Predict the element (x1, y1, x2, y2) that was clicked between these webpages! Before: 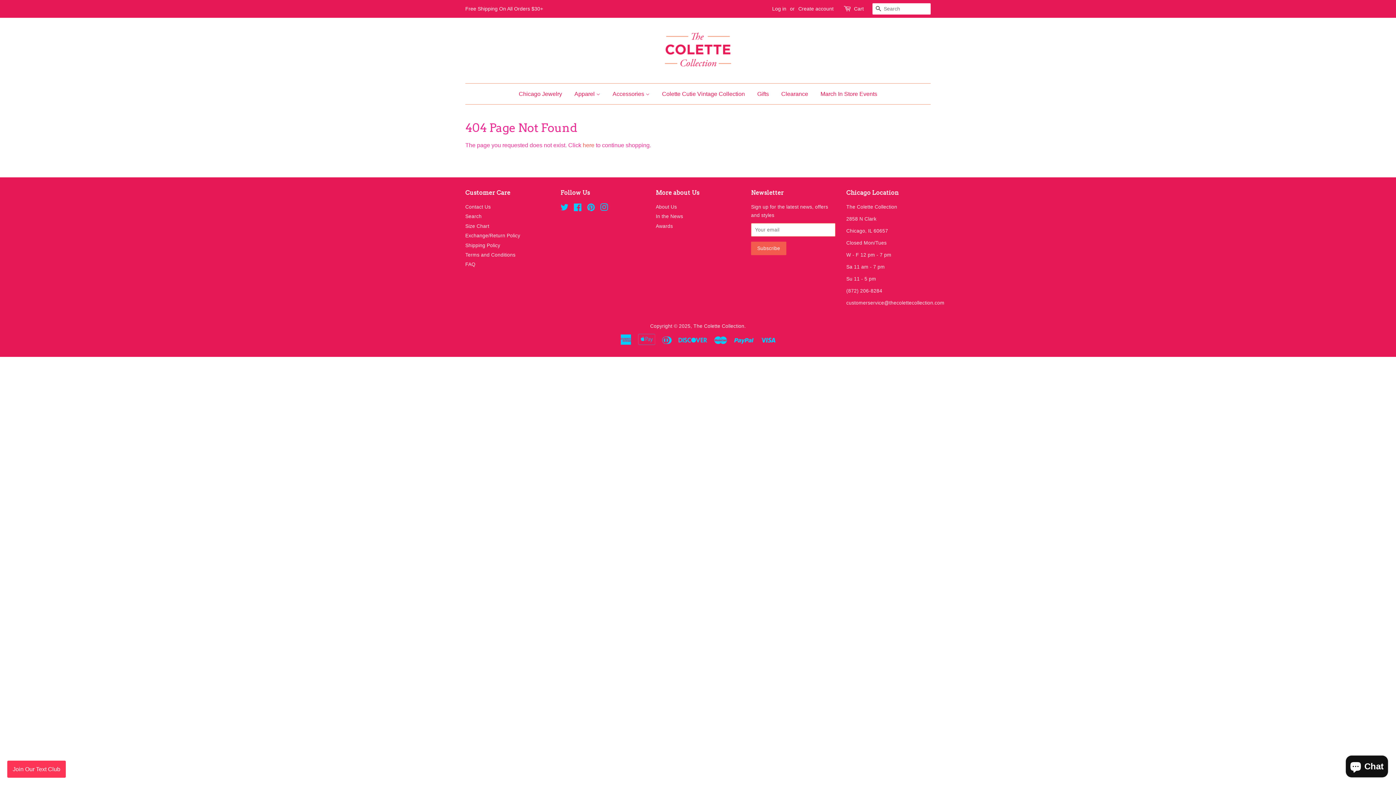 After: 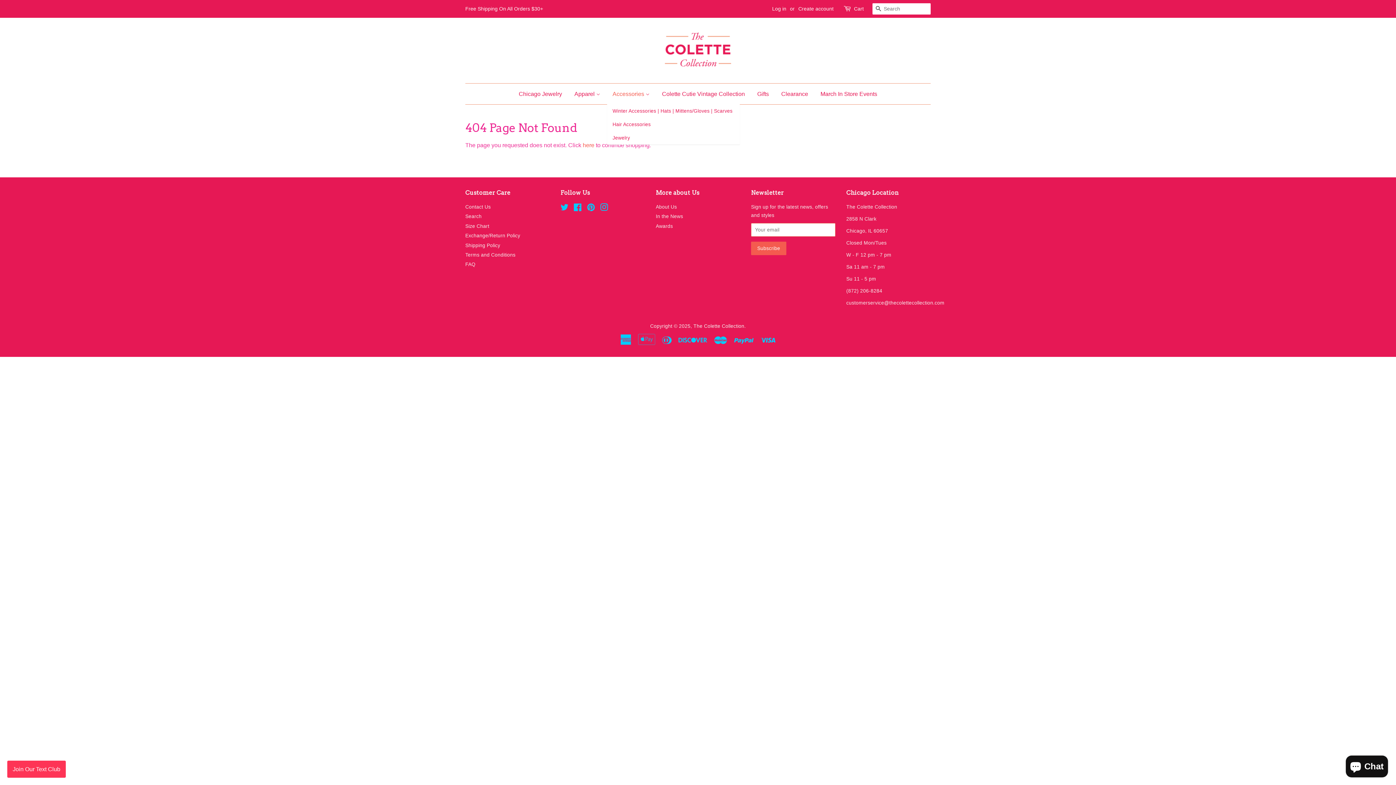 Action: label: Accessories  bbox: (607, 83, 655, 104)